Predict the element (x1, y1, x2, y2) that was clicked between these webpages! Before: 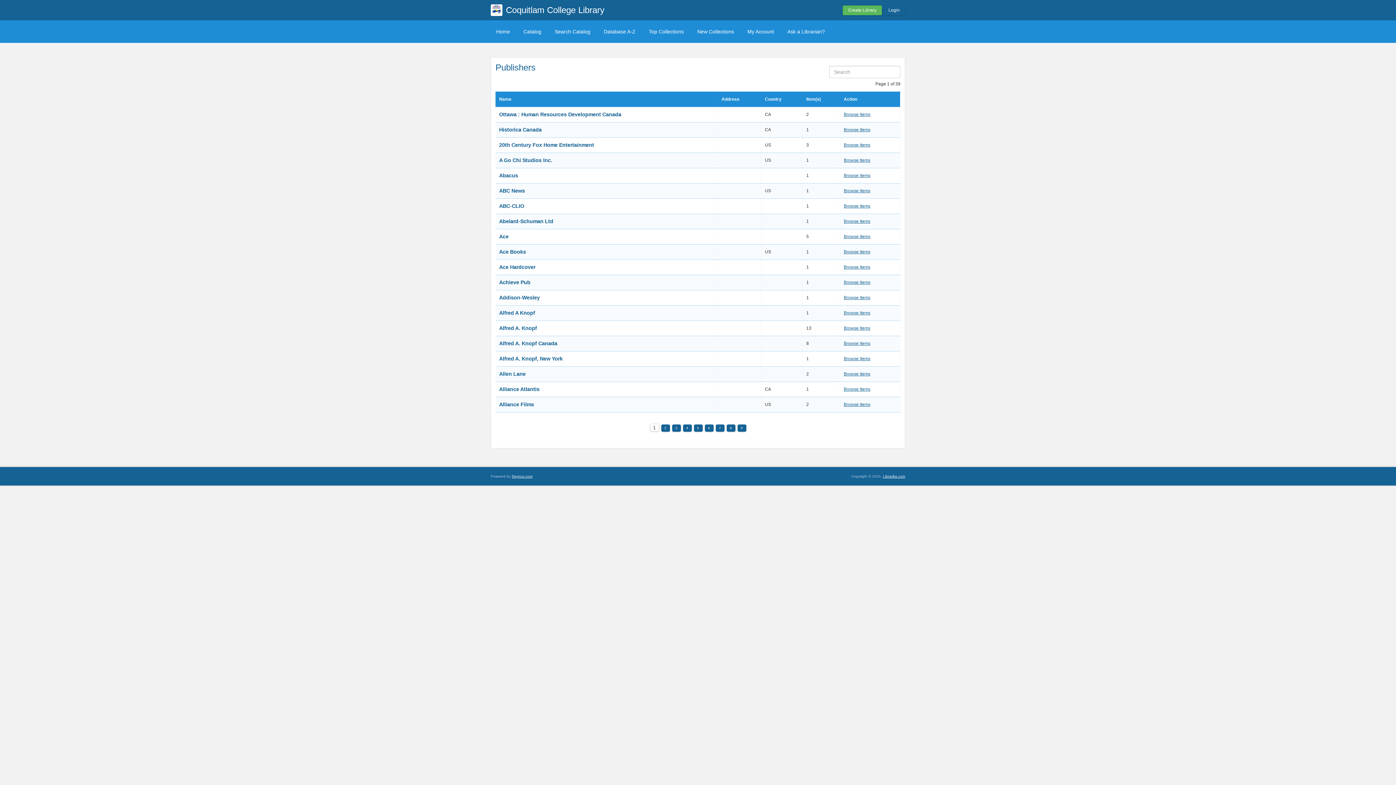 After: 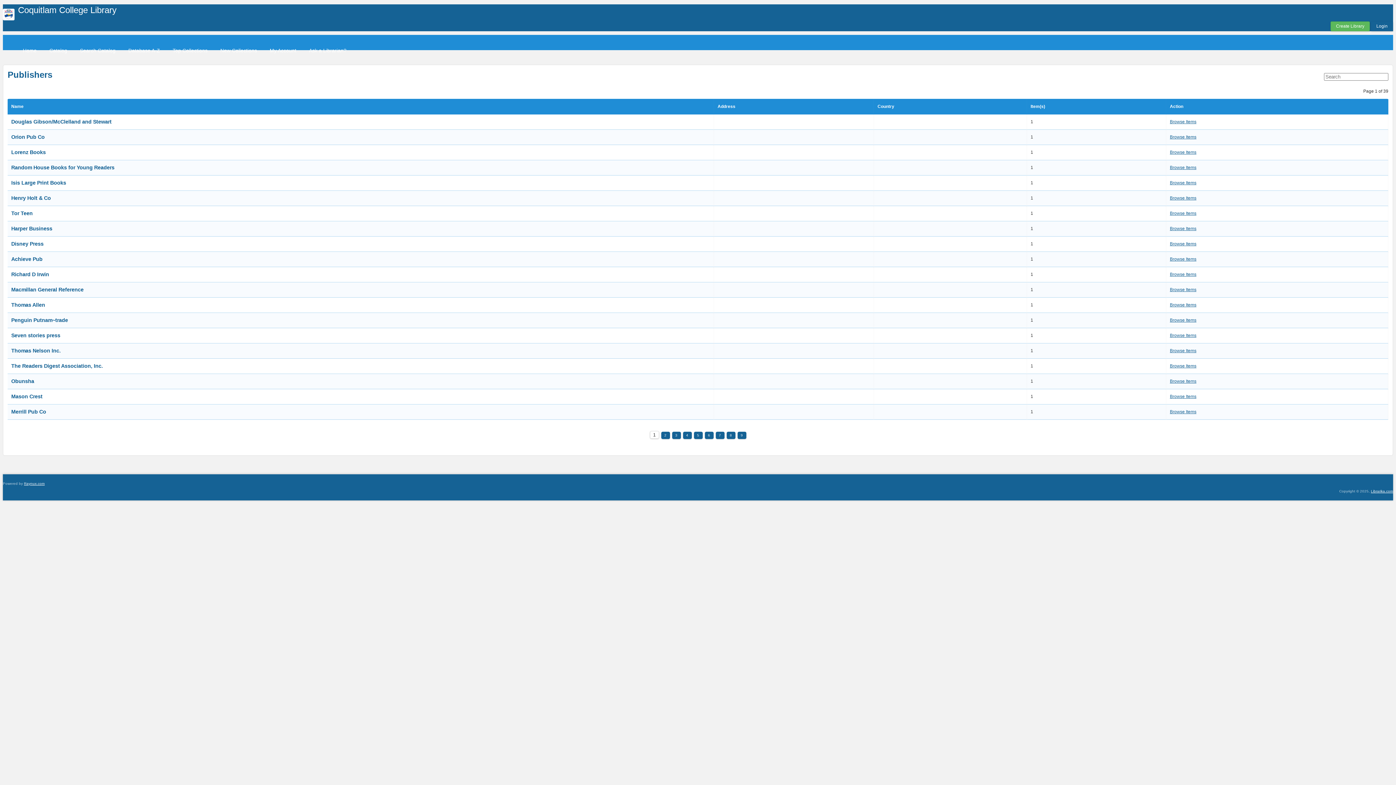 Action: label: Item(s) bbox: (806, 96, 821, 101)